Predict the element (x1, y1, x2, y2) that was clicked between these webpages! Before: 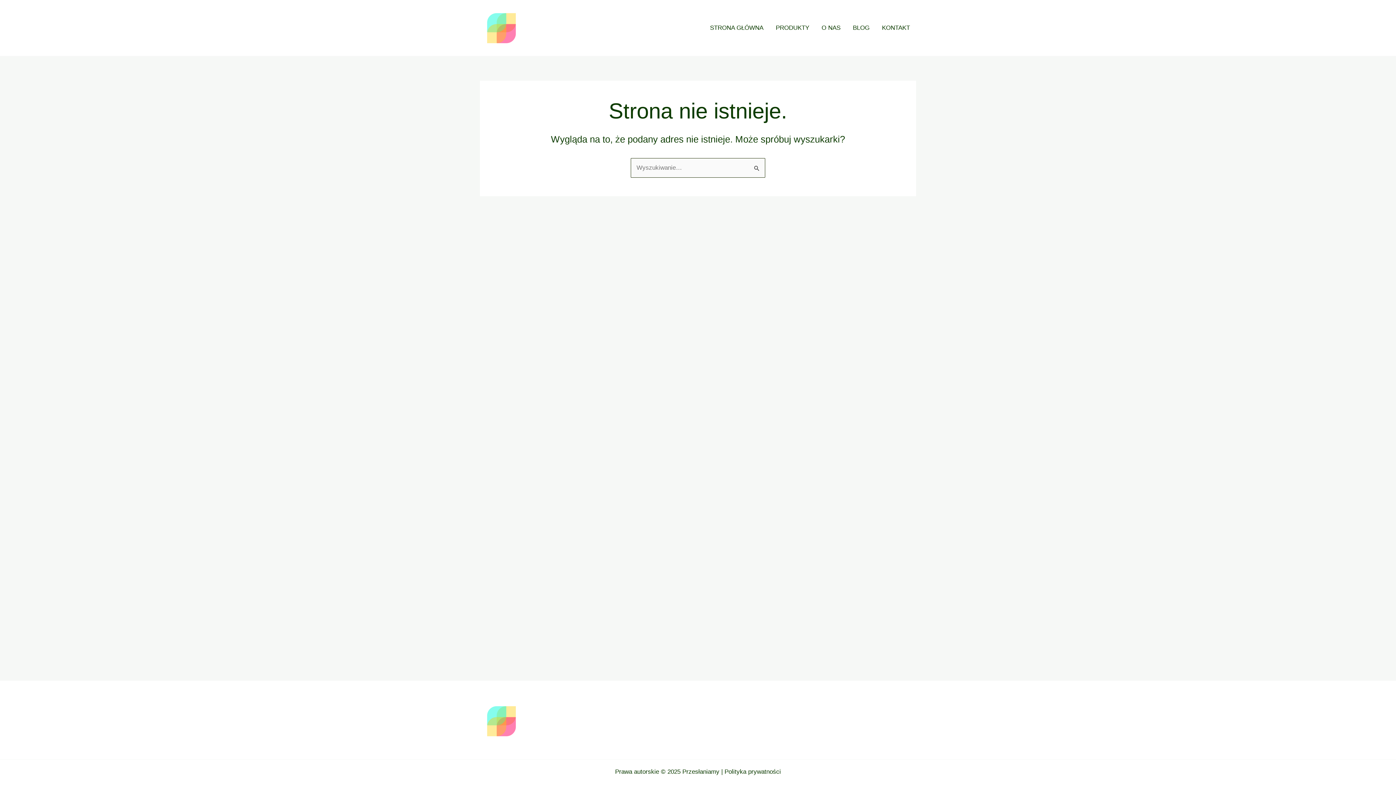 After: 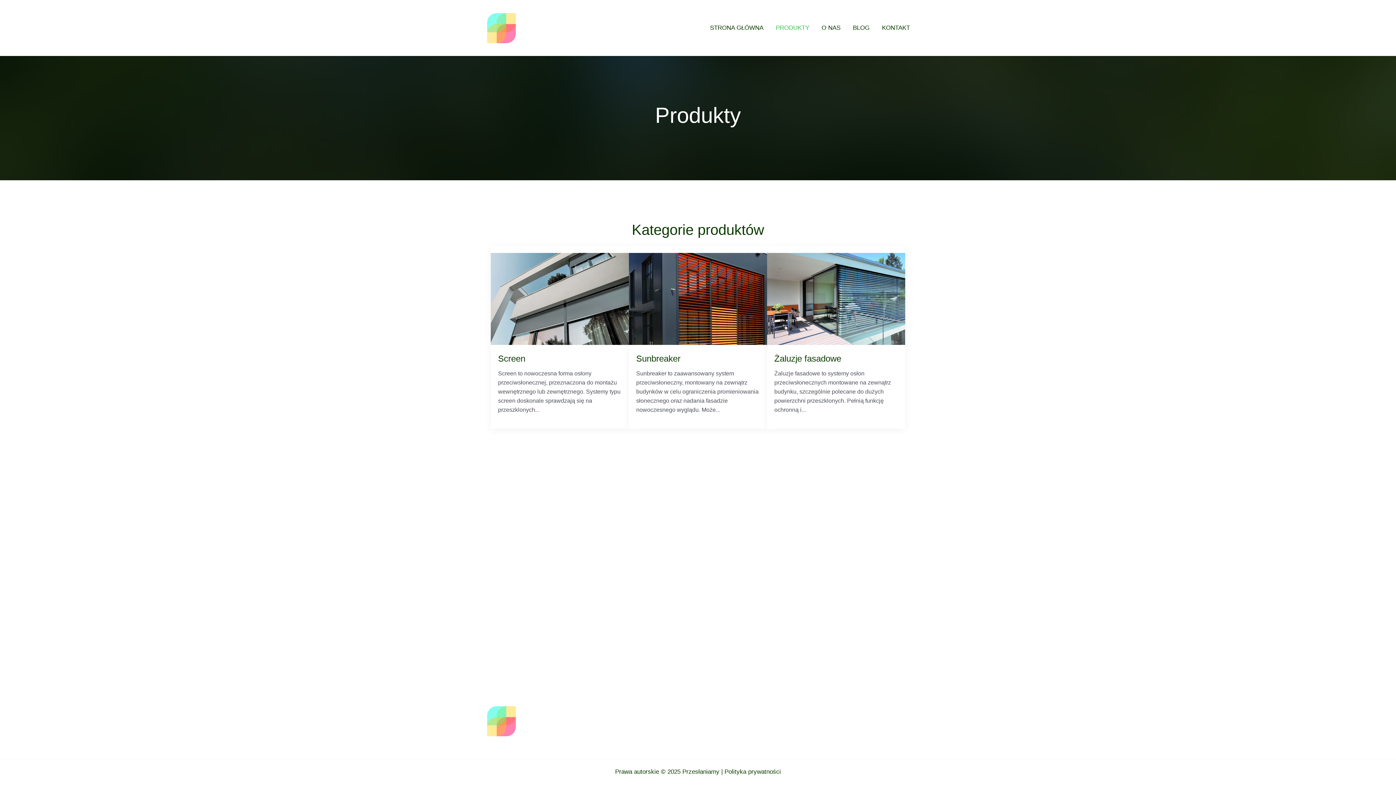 Action: label: PRODUKTY bbox: (769, 10, 815, 45)